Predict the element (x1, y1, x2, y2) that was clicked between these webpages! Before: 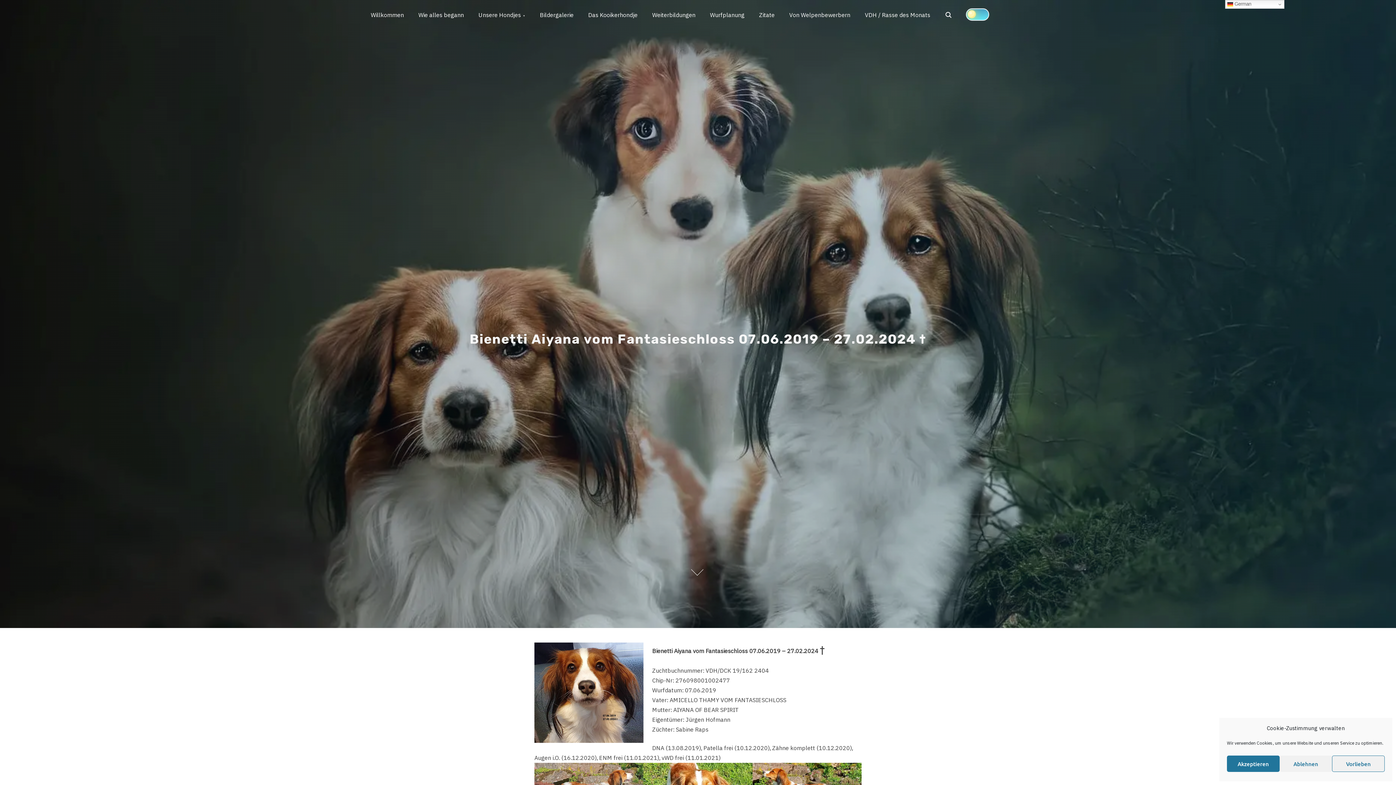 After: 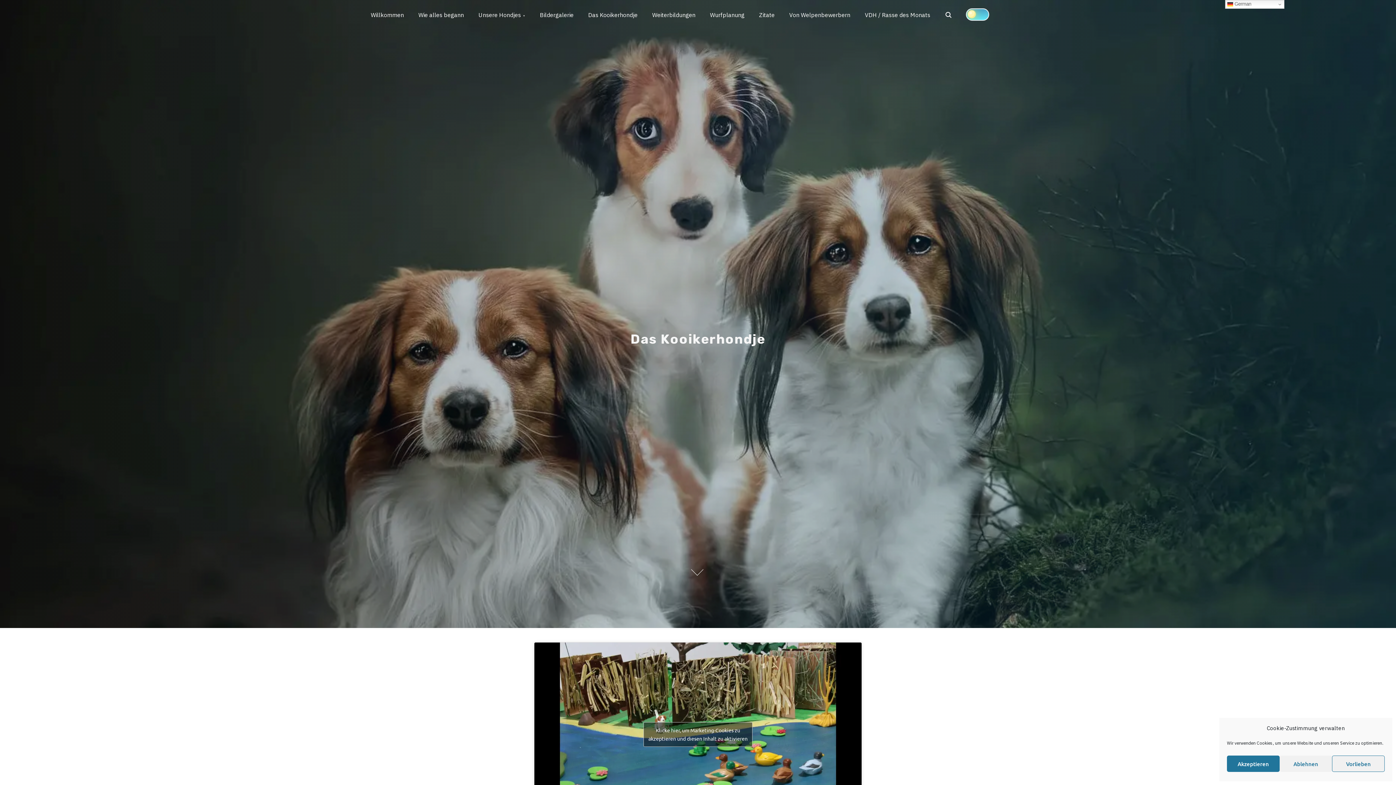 Action: label: Das Kooikerhondje bbox: (581, 2, 645, 27)